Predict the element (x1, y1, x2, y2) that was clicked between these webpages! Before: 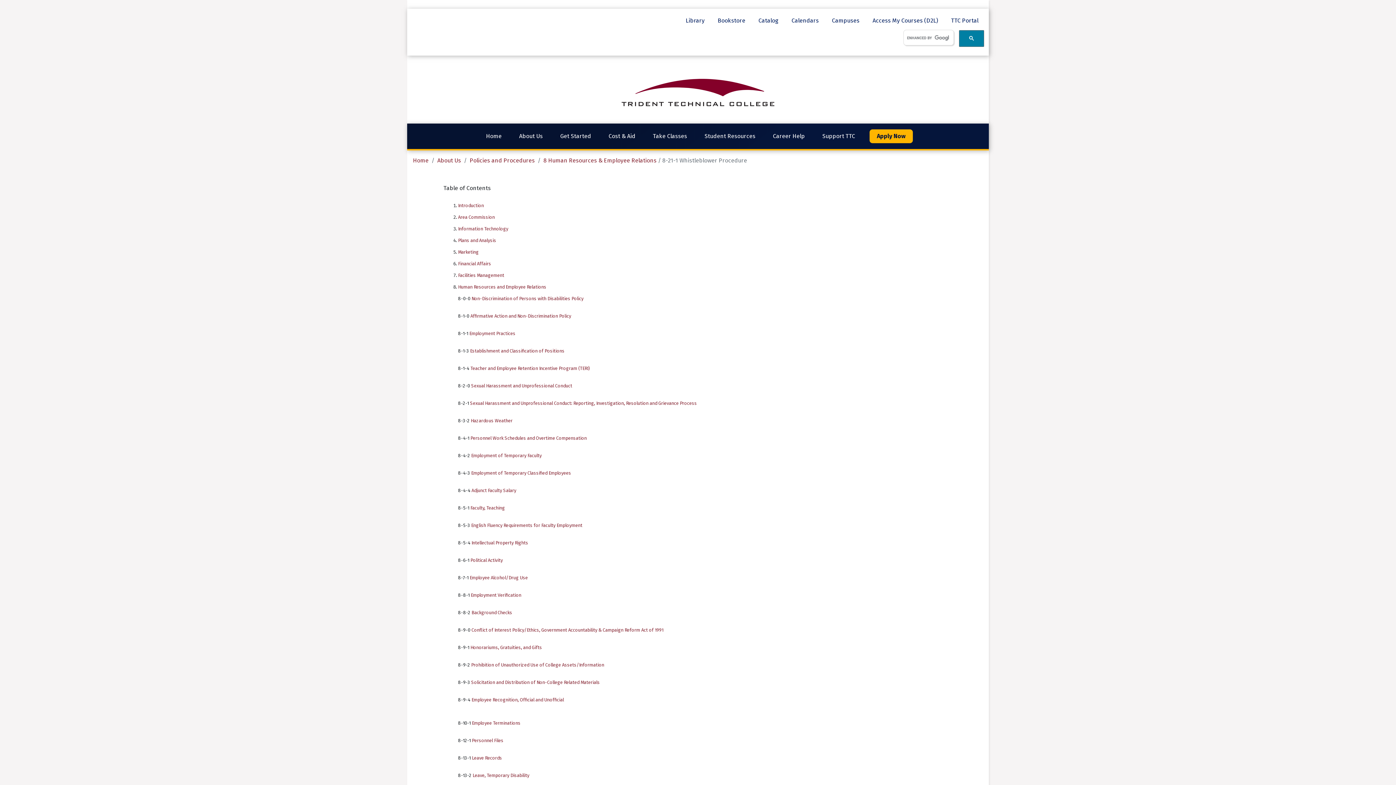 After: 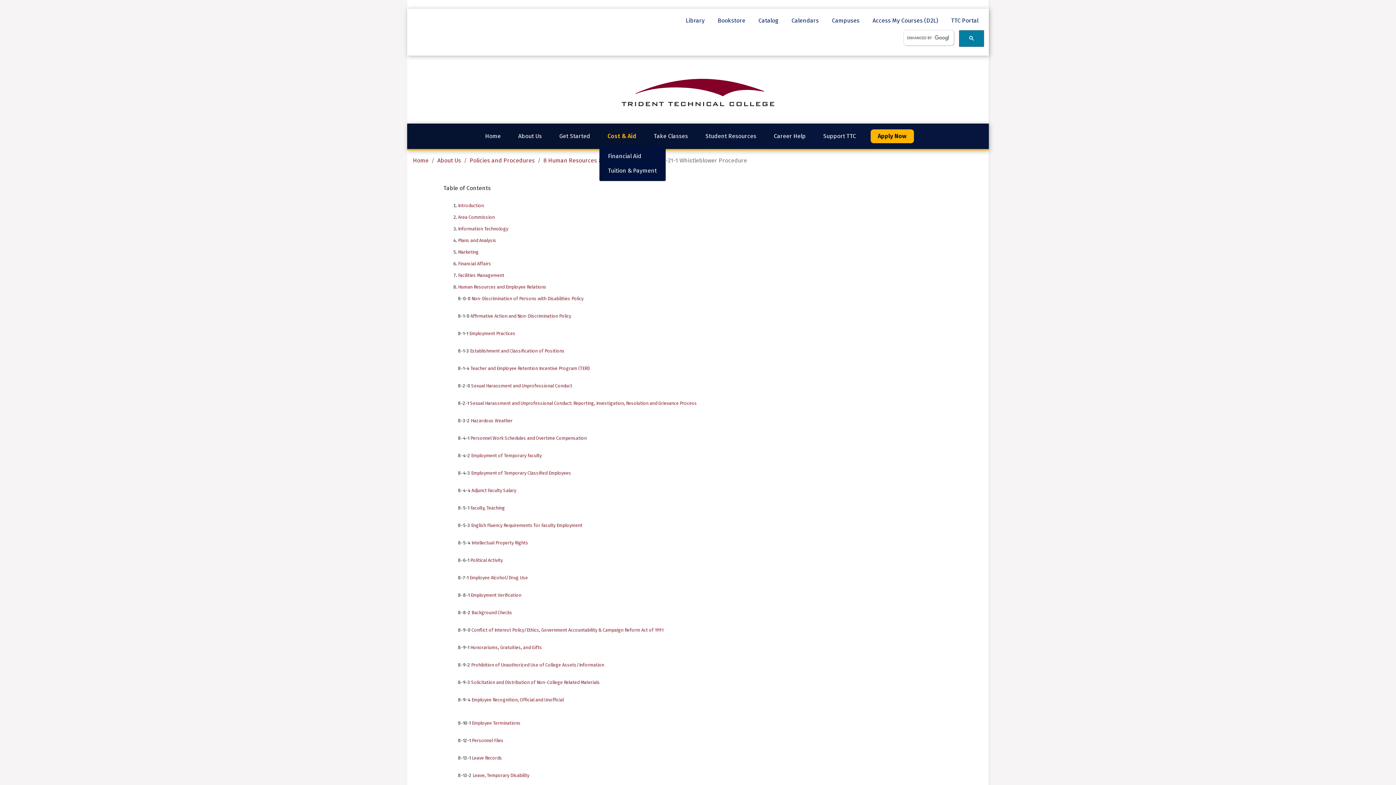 Action: label: Cost & Aid bbox: (605, 127, 638, 145)